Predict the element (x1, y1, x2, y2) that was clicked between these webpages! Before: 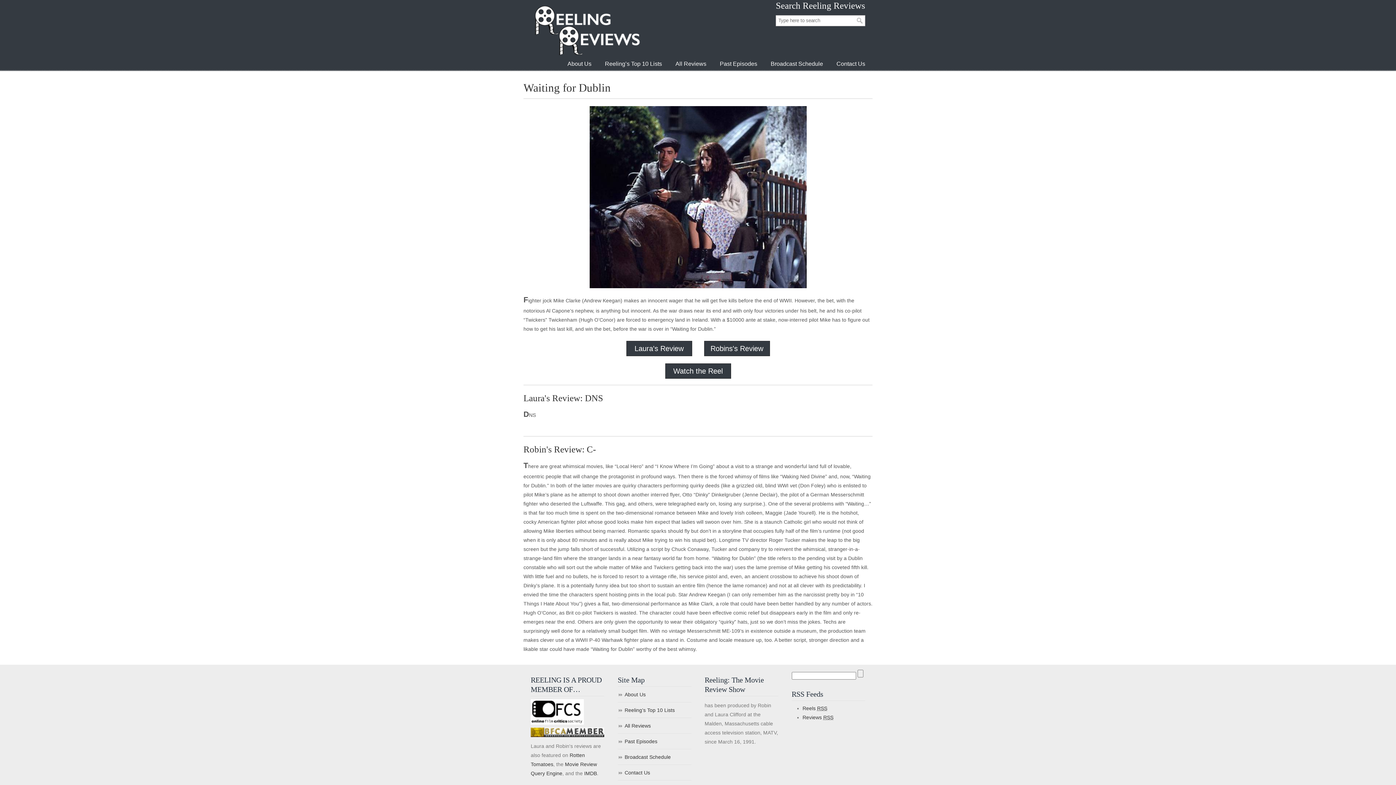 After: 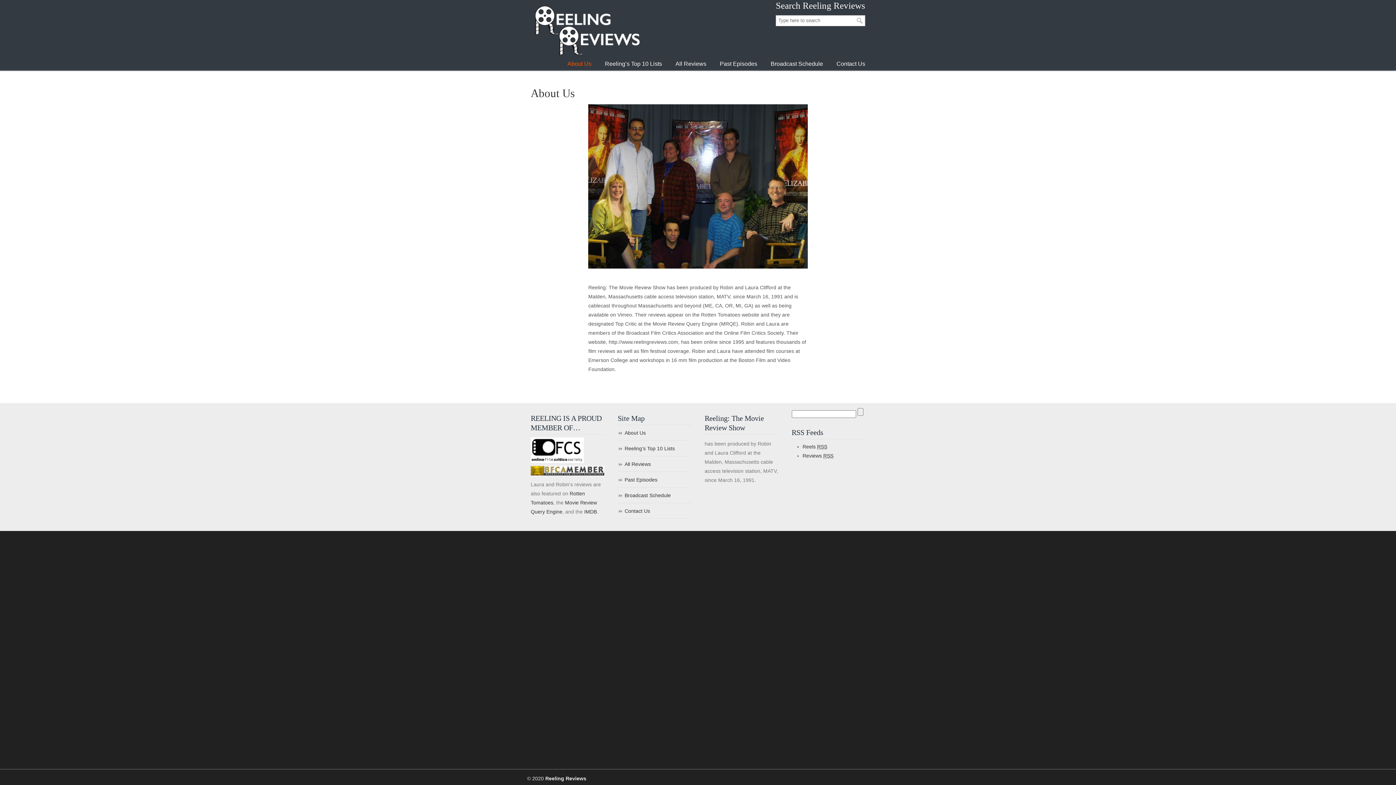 Action: label: About Us bbox: (560, 56, 598, 71)